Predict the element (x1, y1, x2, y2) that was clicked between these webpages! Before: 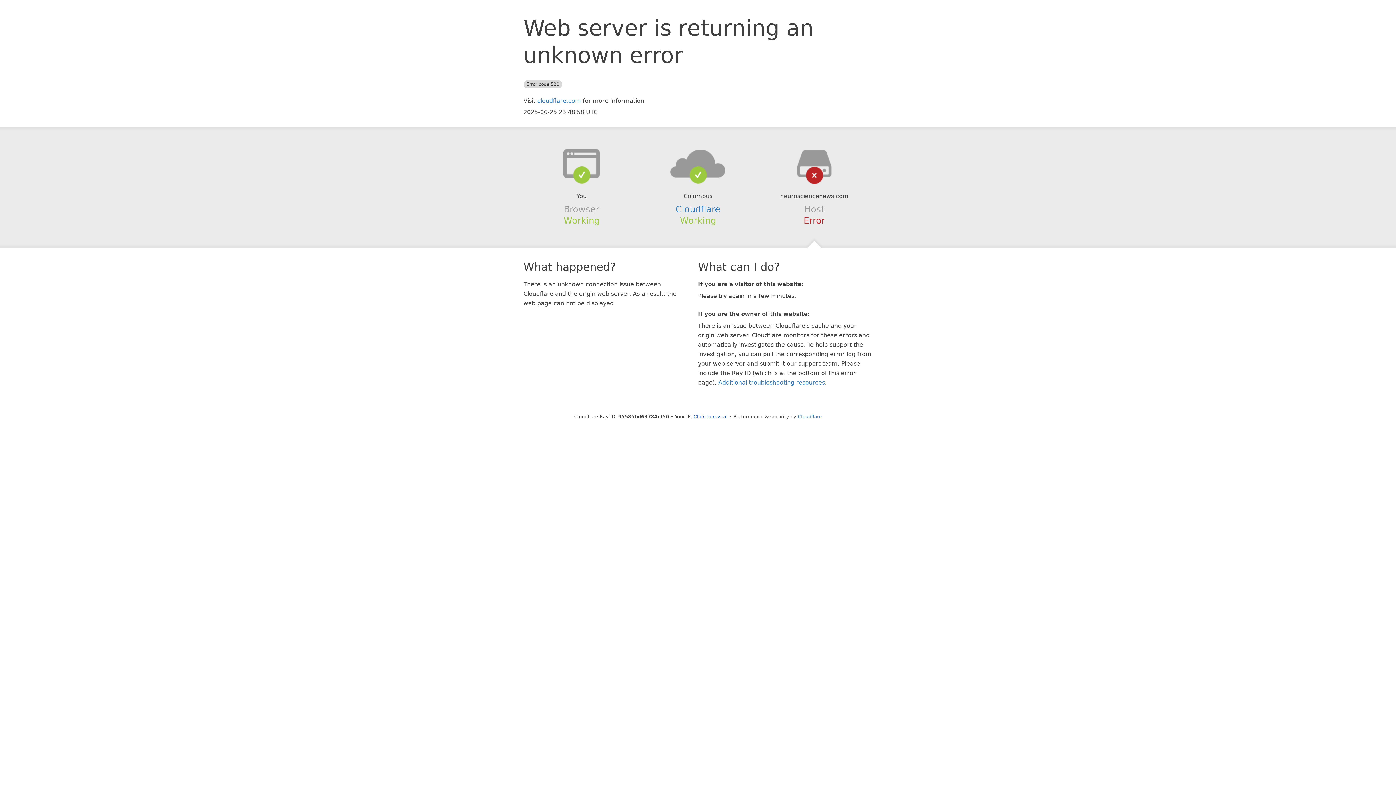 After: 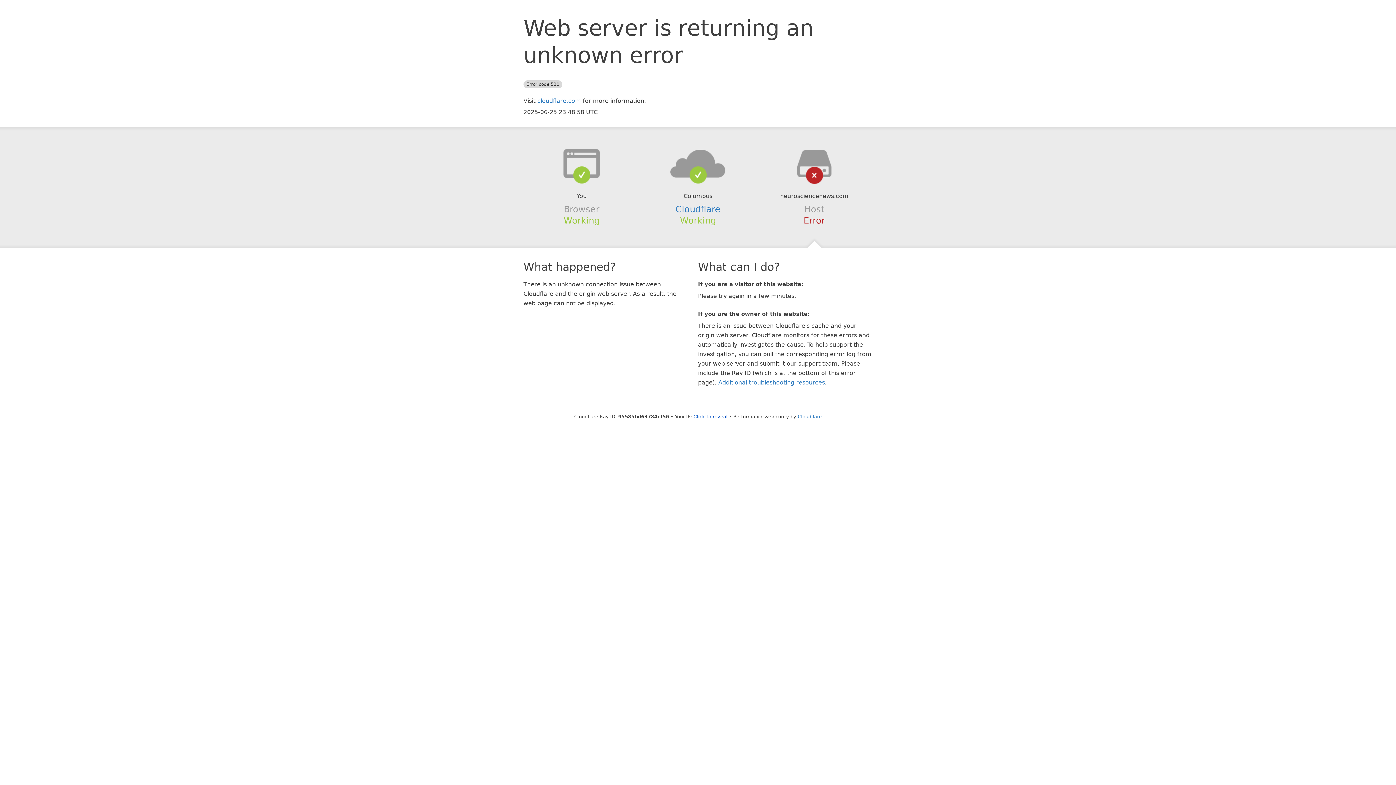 Action: bbox: (639, 148, 756, 178)